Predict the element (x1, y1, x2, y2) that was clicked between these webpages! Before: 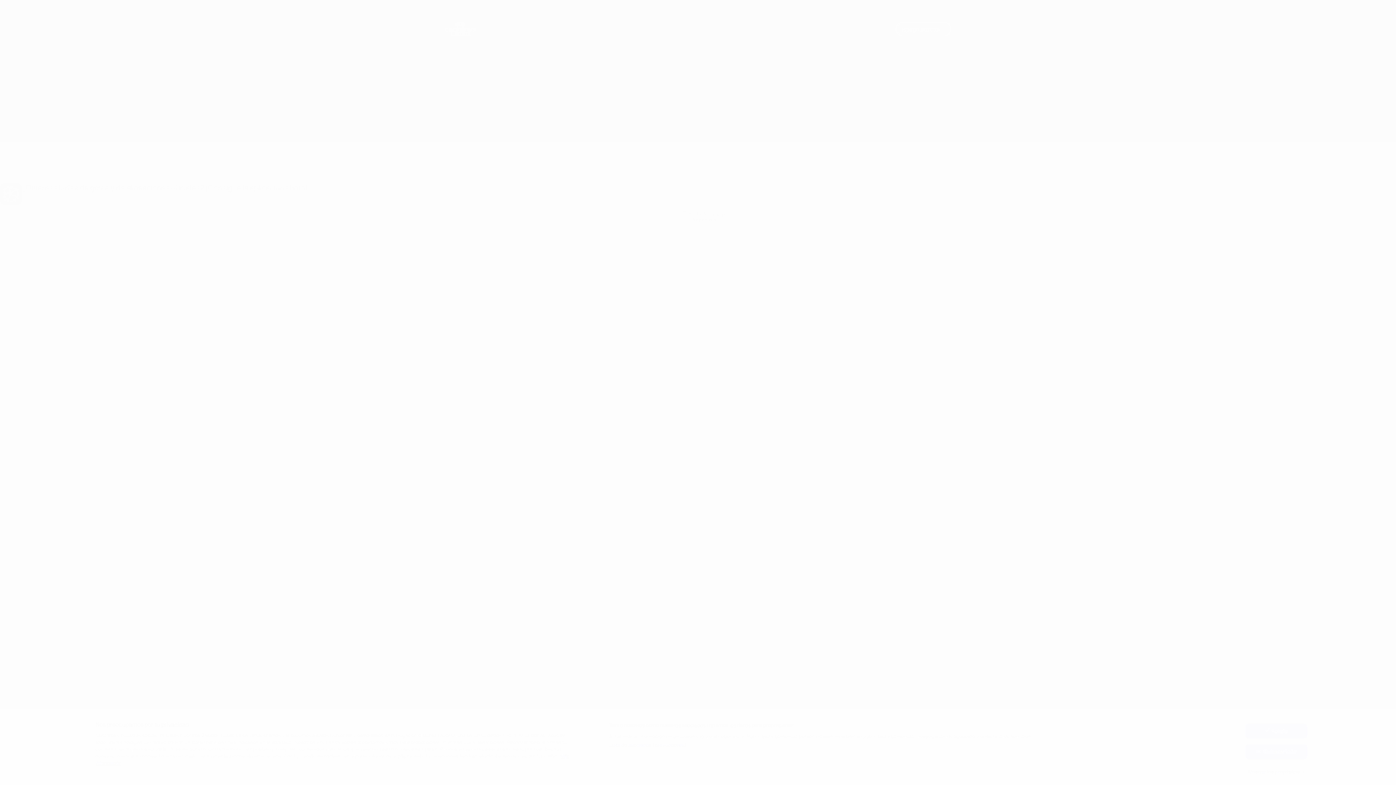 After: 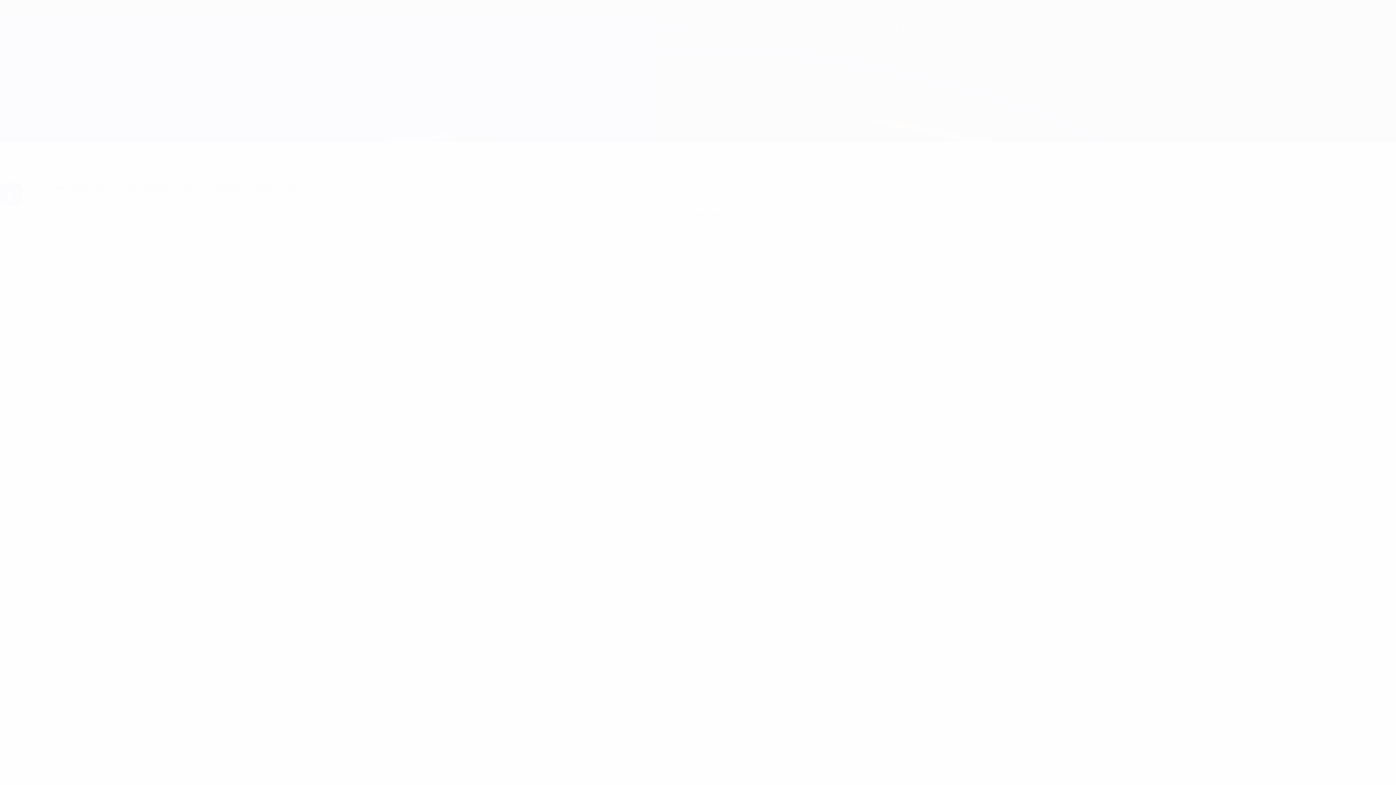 Action: label: Rechazar todo bbox: (1245, 744, 1307, 759)